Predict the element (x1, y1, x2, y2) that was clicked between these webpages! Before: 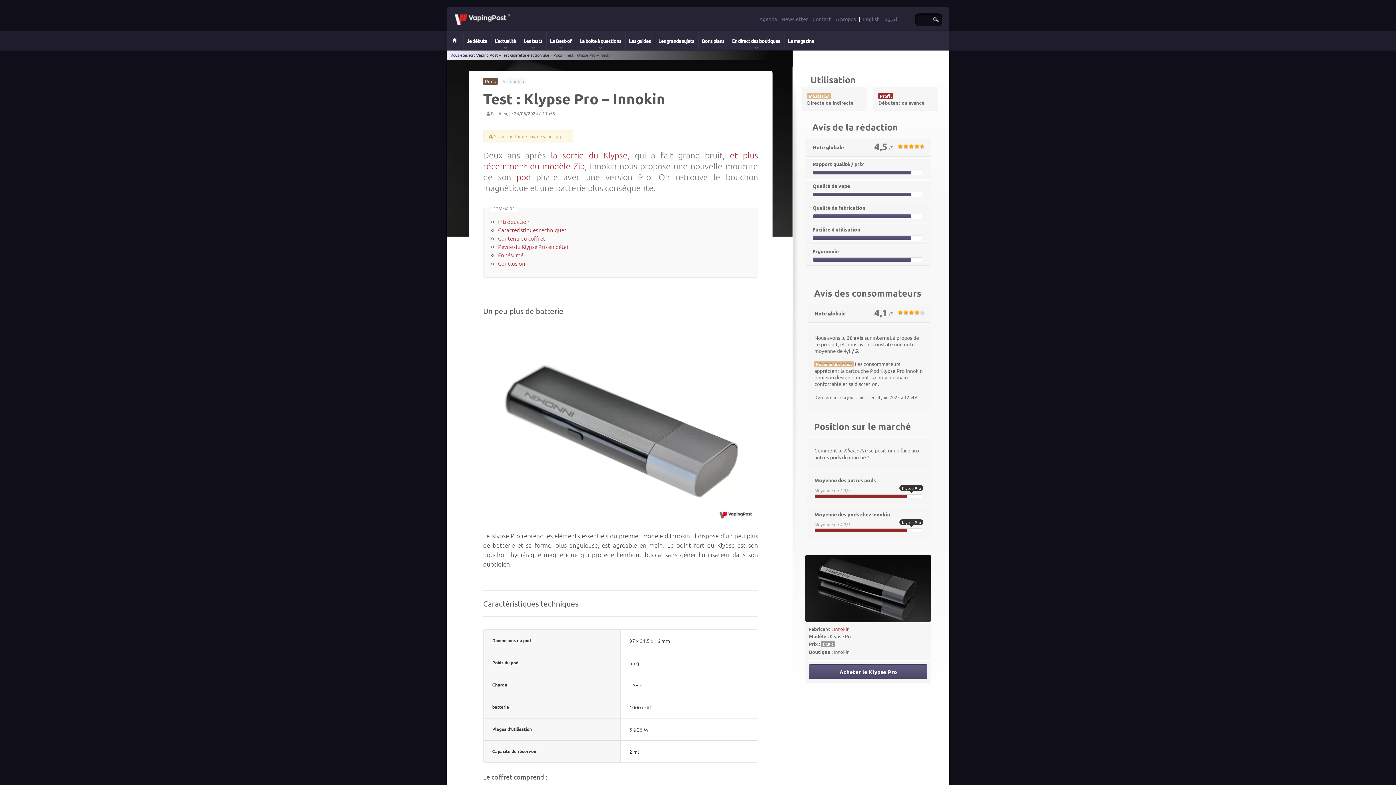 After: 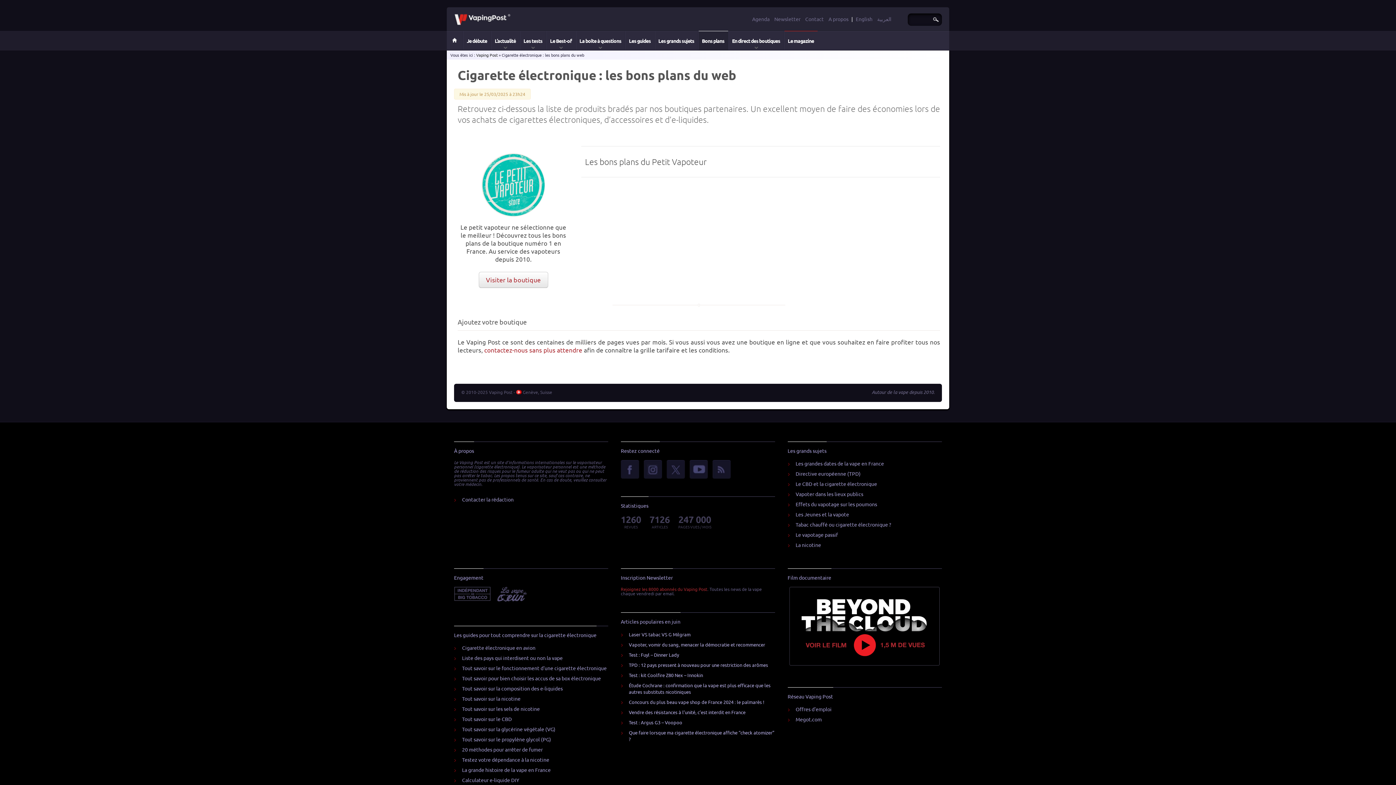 Action: label: Bons plans bbox: (698, 31, 728, 50)